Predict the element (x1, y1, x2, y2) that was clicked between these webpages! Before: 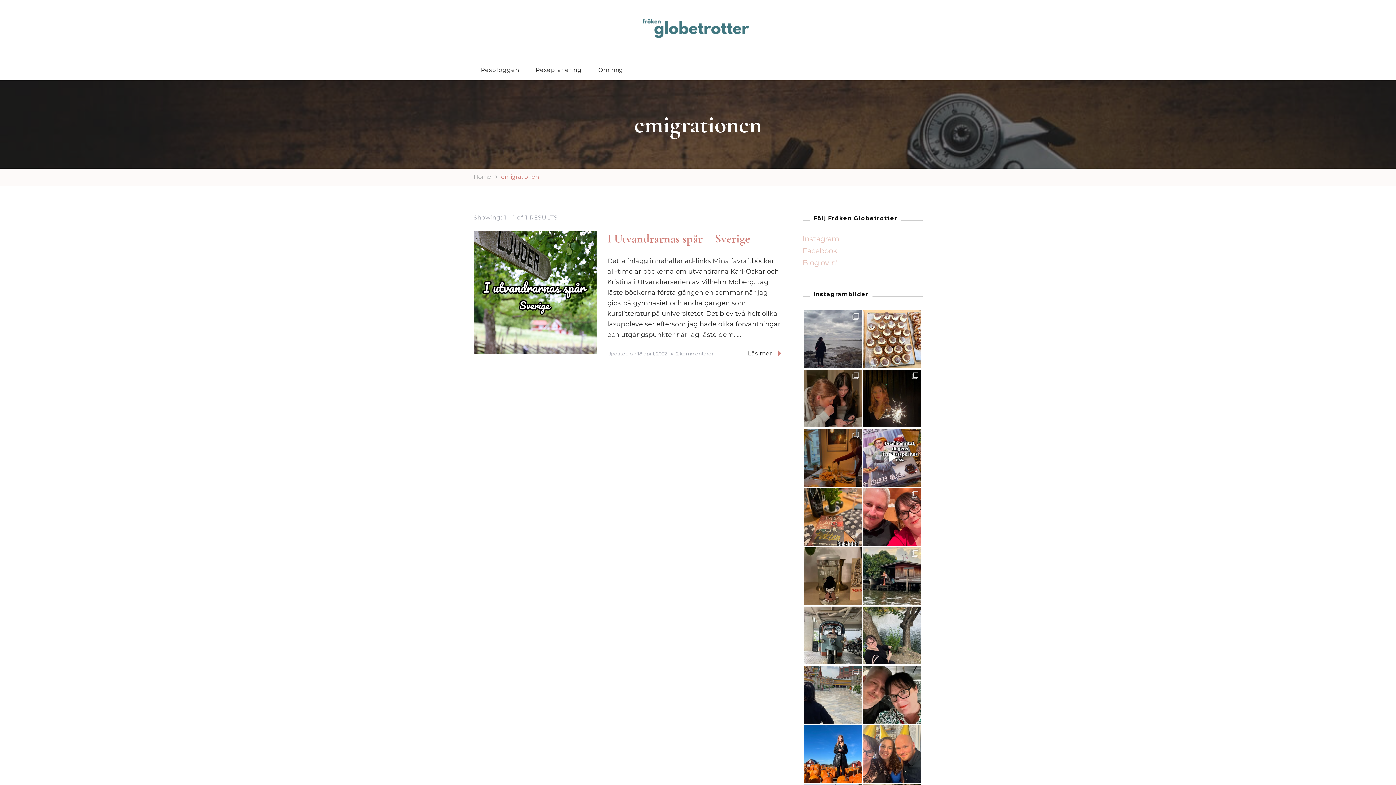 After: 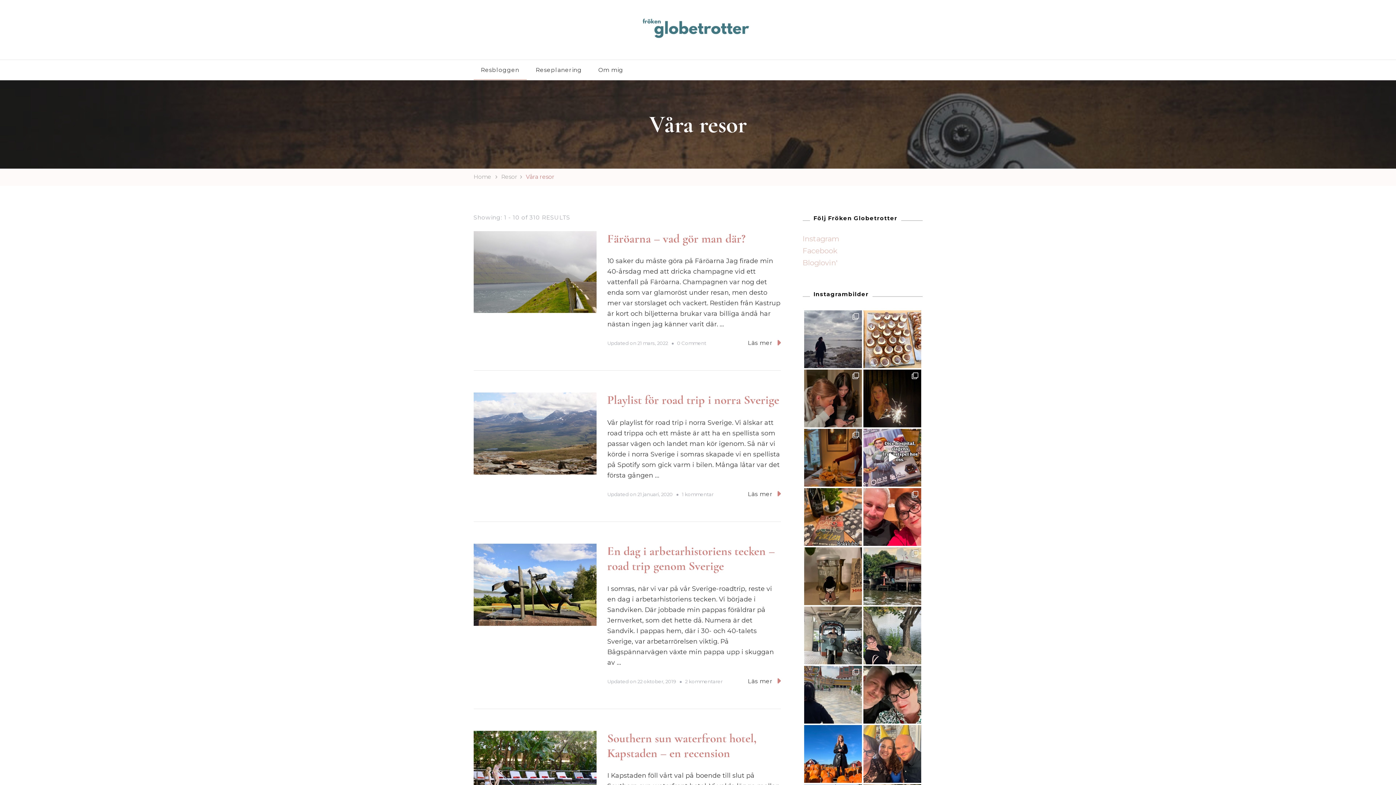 Action: bbox: (473, 60, 526, 80) label: Resbloggen